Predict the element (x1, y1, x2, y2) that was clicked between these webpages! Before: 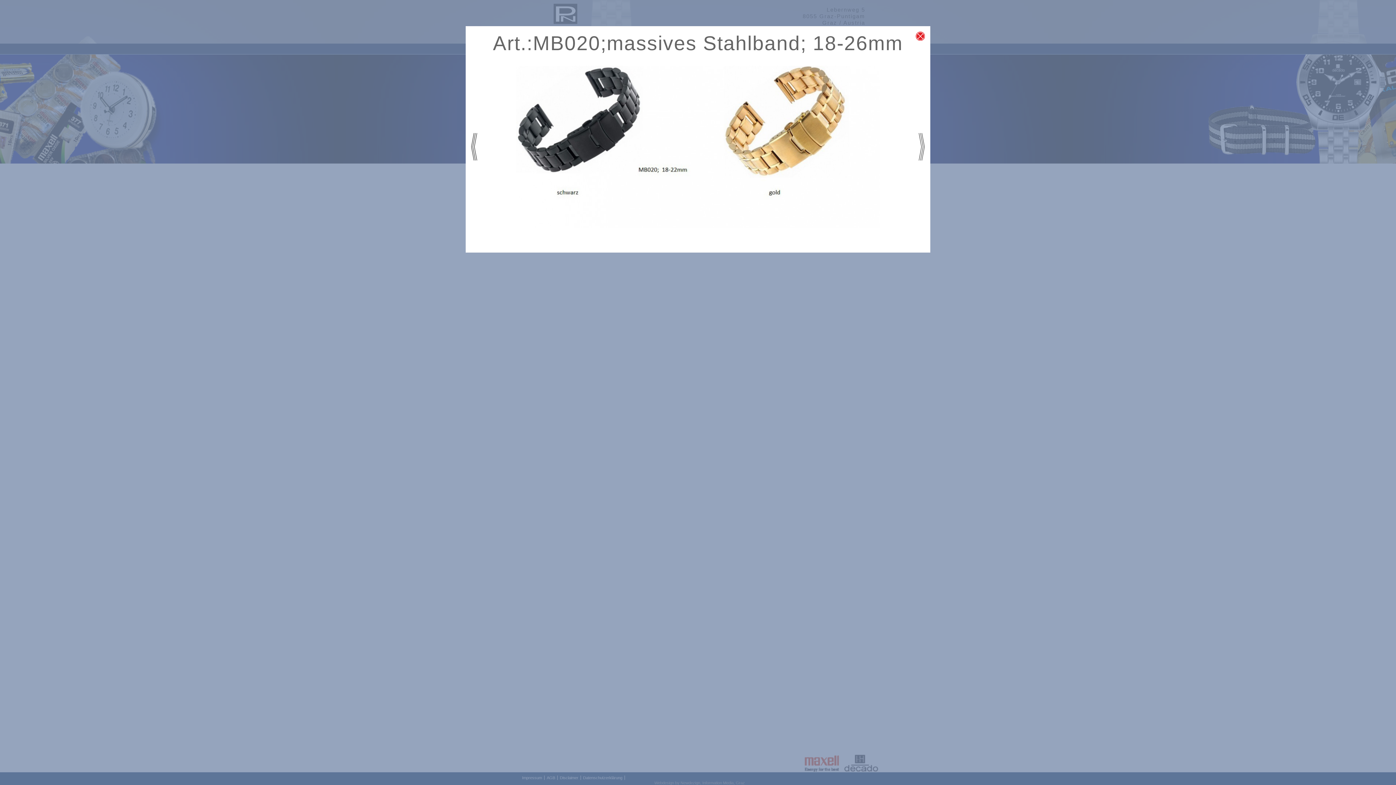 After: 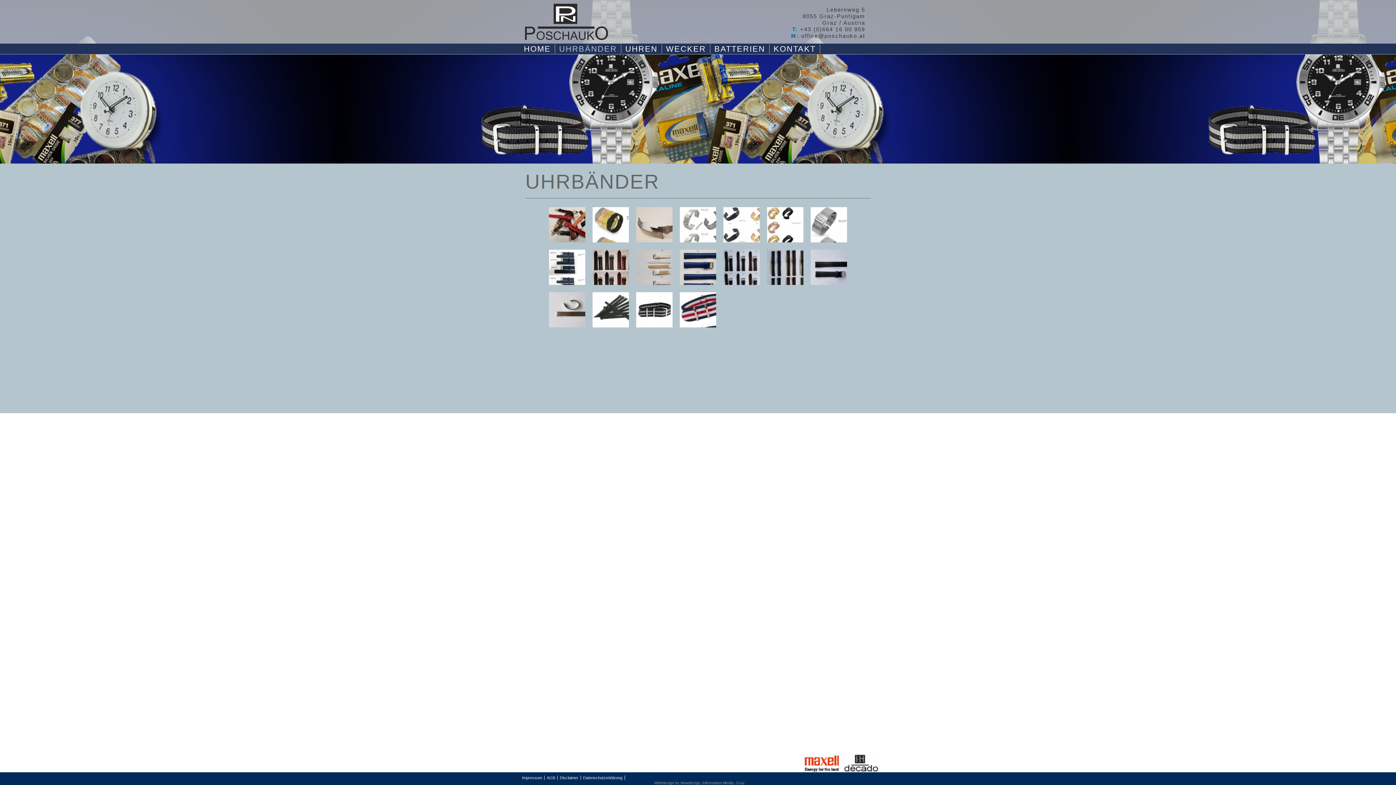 Action: bbox: (916, 35, 925, 41)